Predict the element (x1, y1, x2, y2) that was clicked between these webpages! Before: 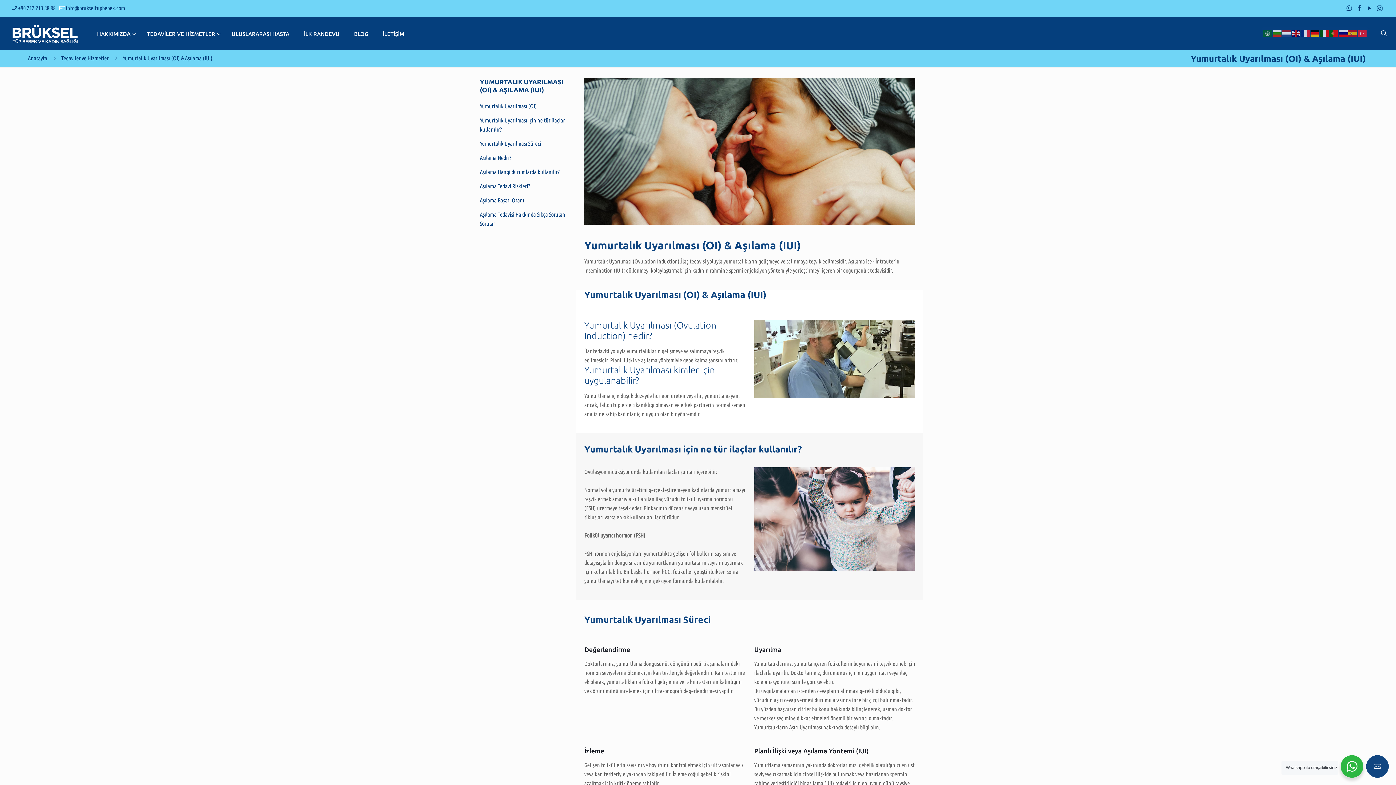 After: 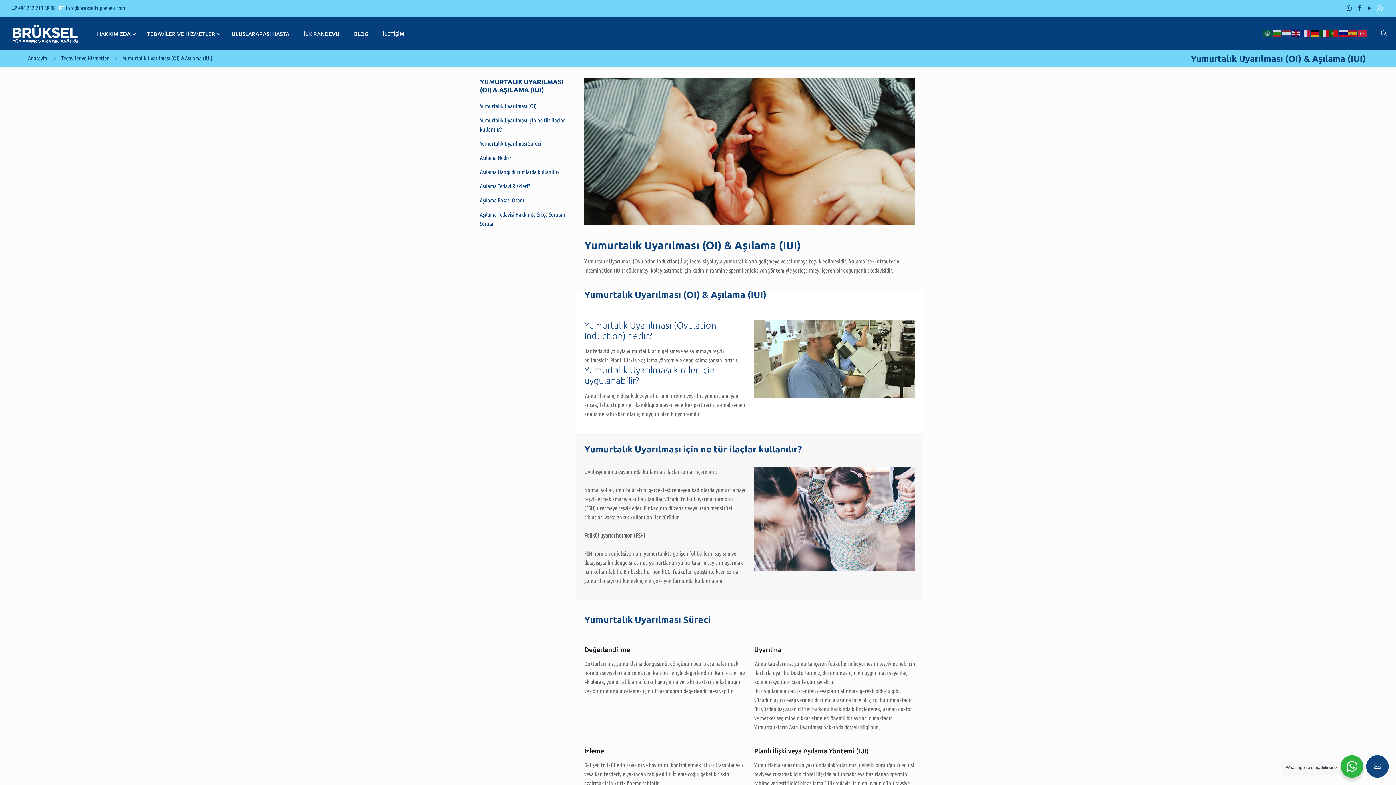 Action: label: Instagram icon bbox: (1376, 4, 1383, 11)